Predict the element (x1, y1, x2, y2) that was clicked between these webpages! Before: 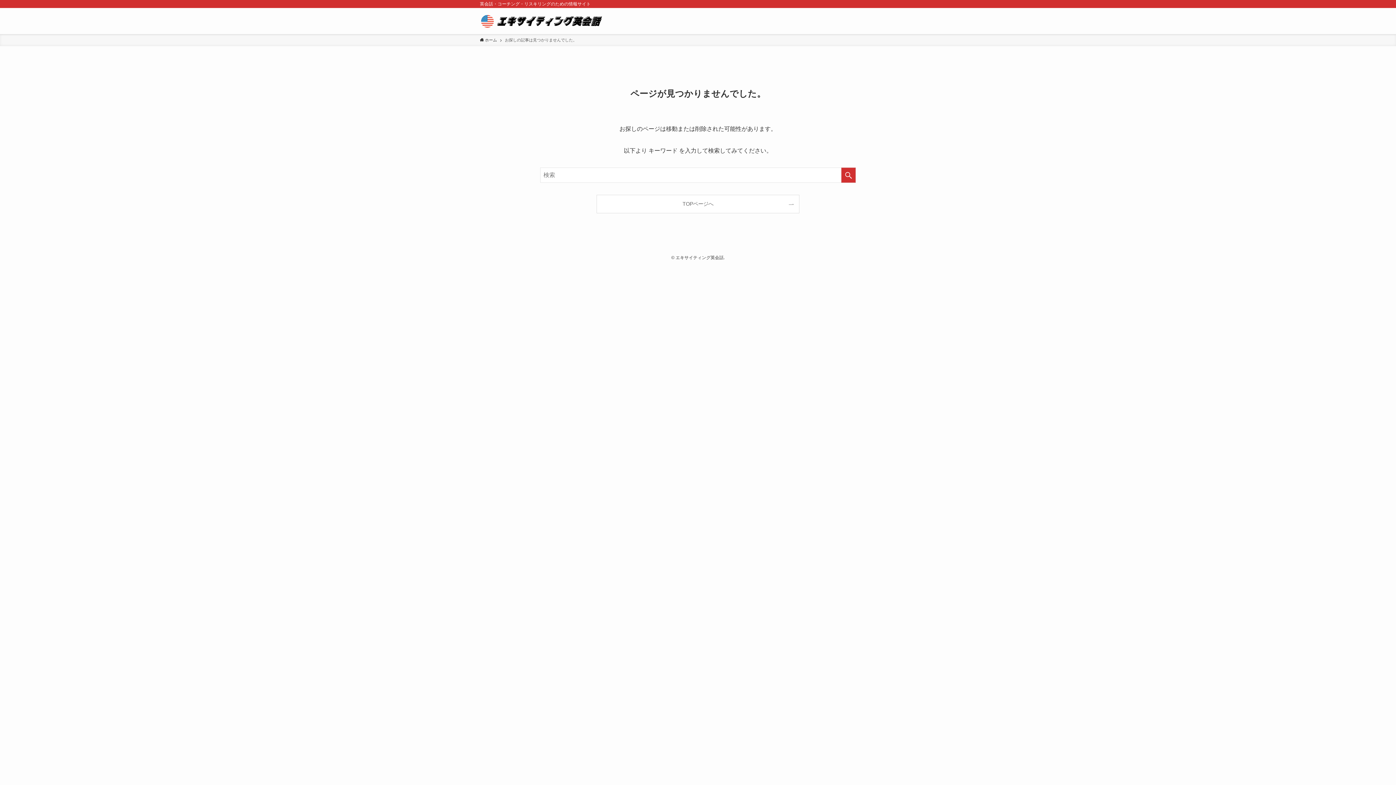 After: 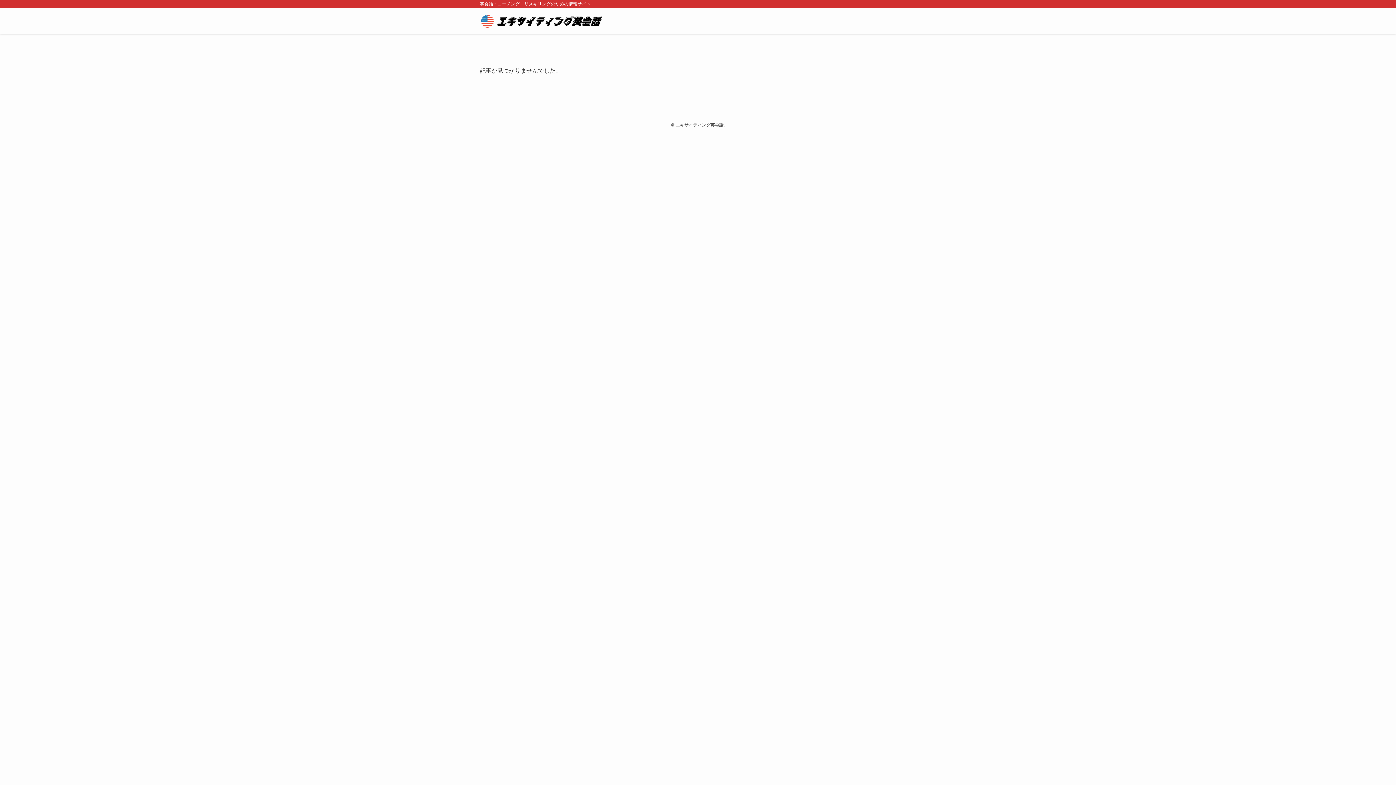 Action: bbox: (480, 13, 604, 28)